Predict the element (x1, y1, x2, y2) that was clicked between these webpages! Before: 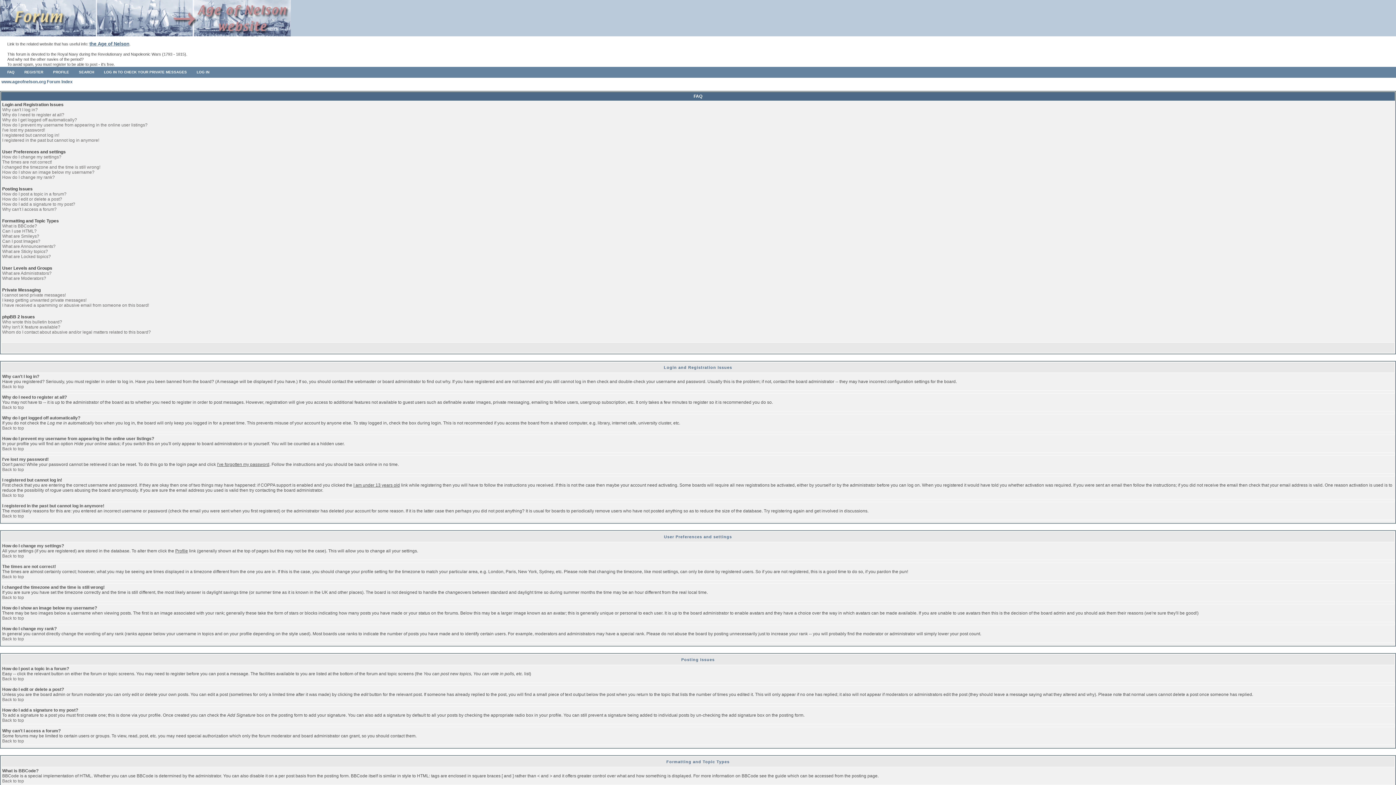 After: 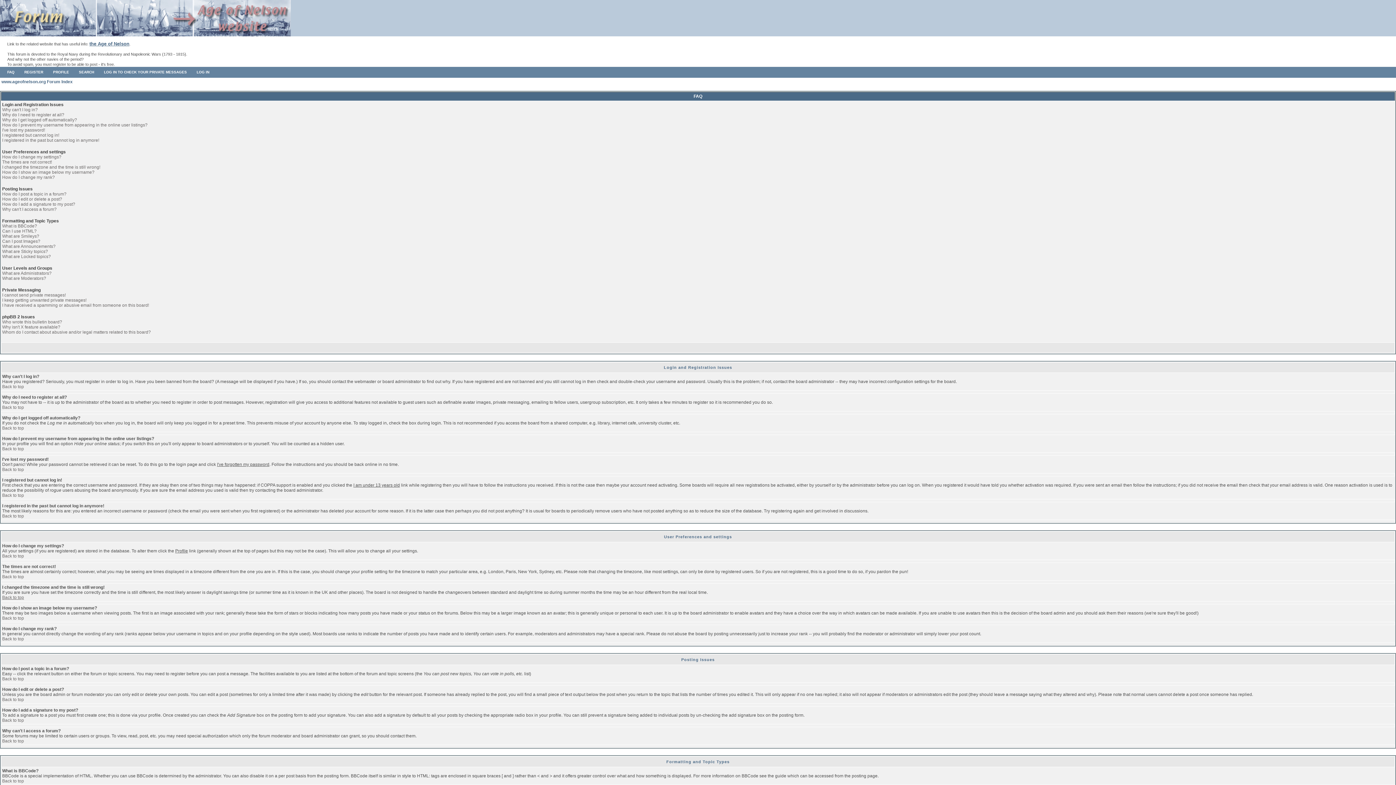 Action: label: Back to top bbox: (2, 595, 24, 600)